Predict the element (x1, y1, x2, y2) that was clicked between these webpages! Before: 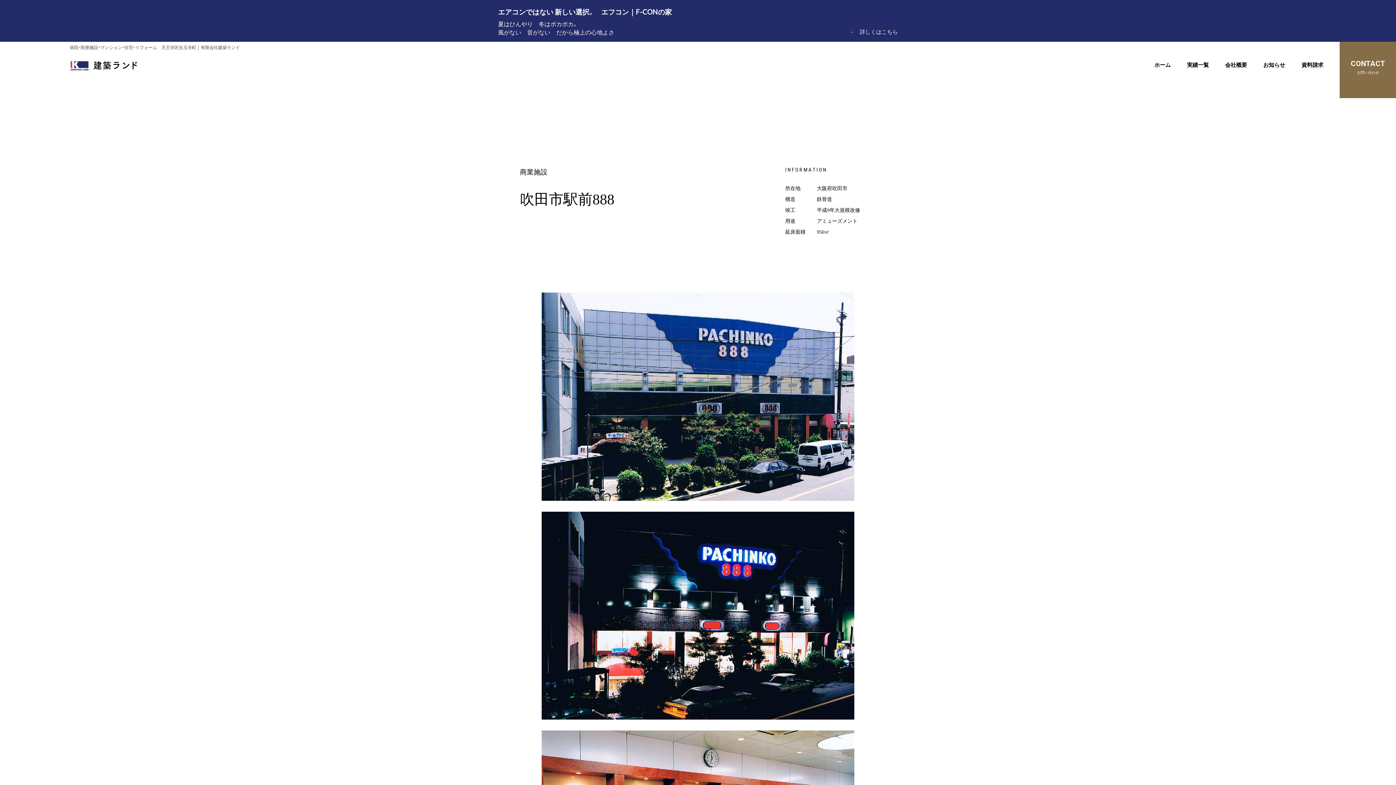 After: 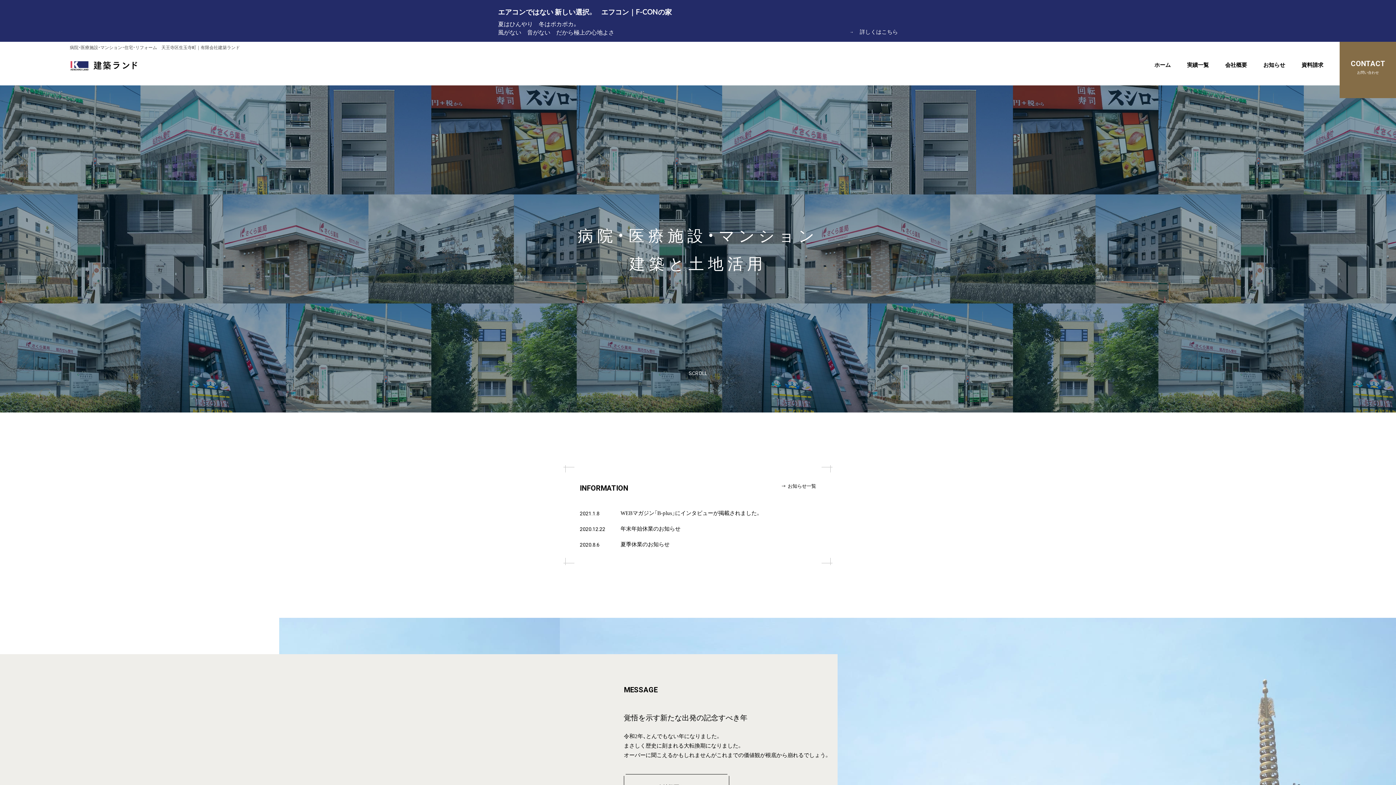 Action: bbox: (1154, 60, 1171, 69) label: ホーム